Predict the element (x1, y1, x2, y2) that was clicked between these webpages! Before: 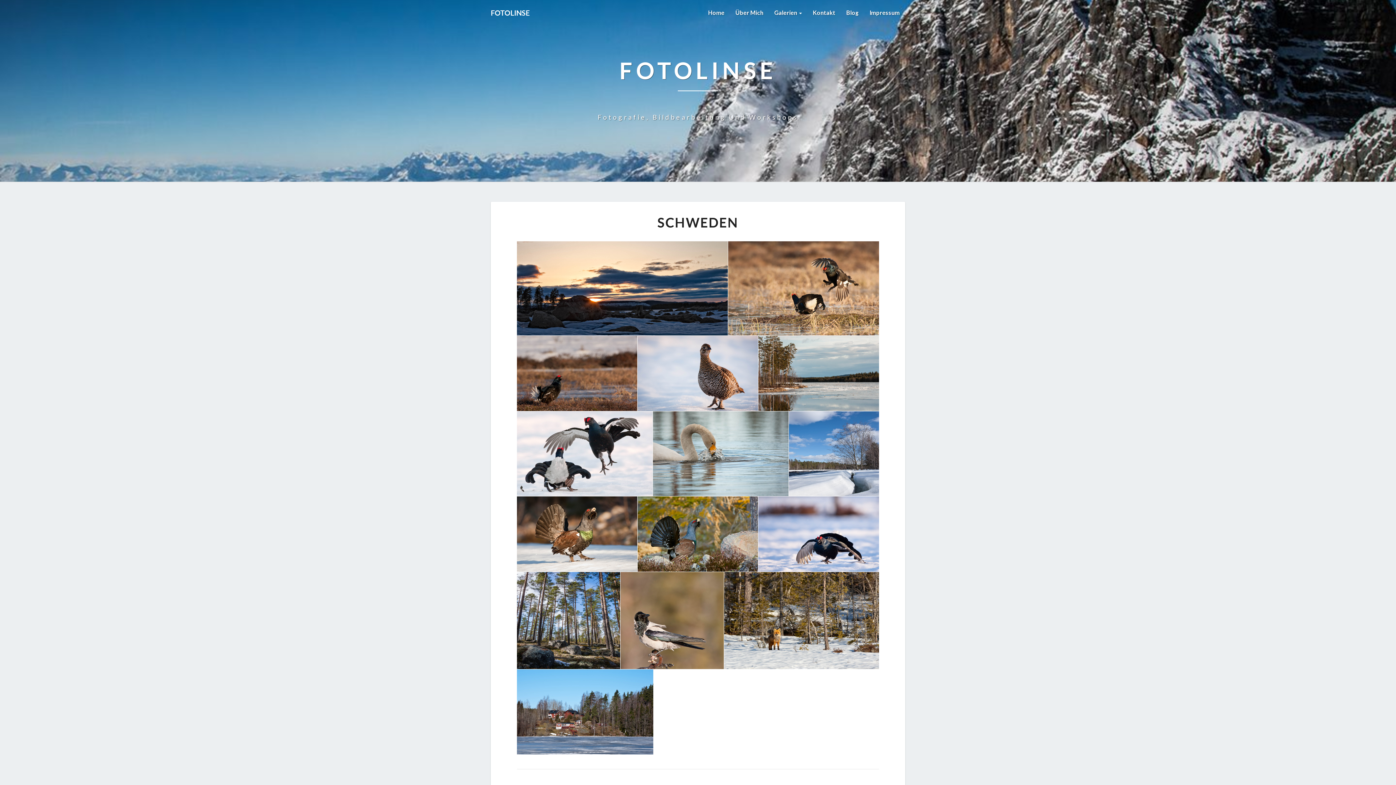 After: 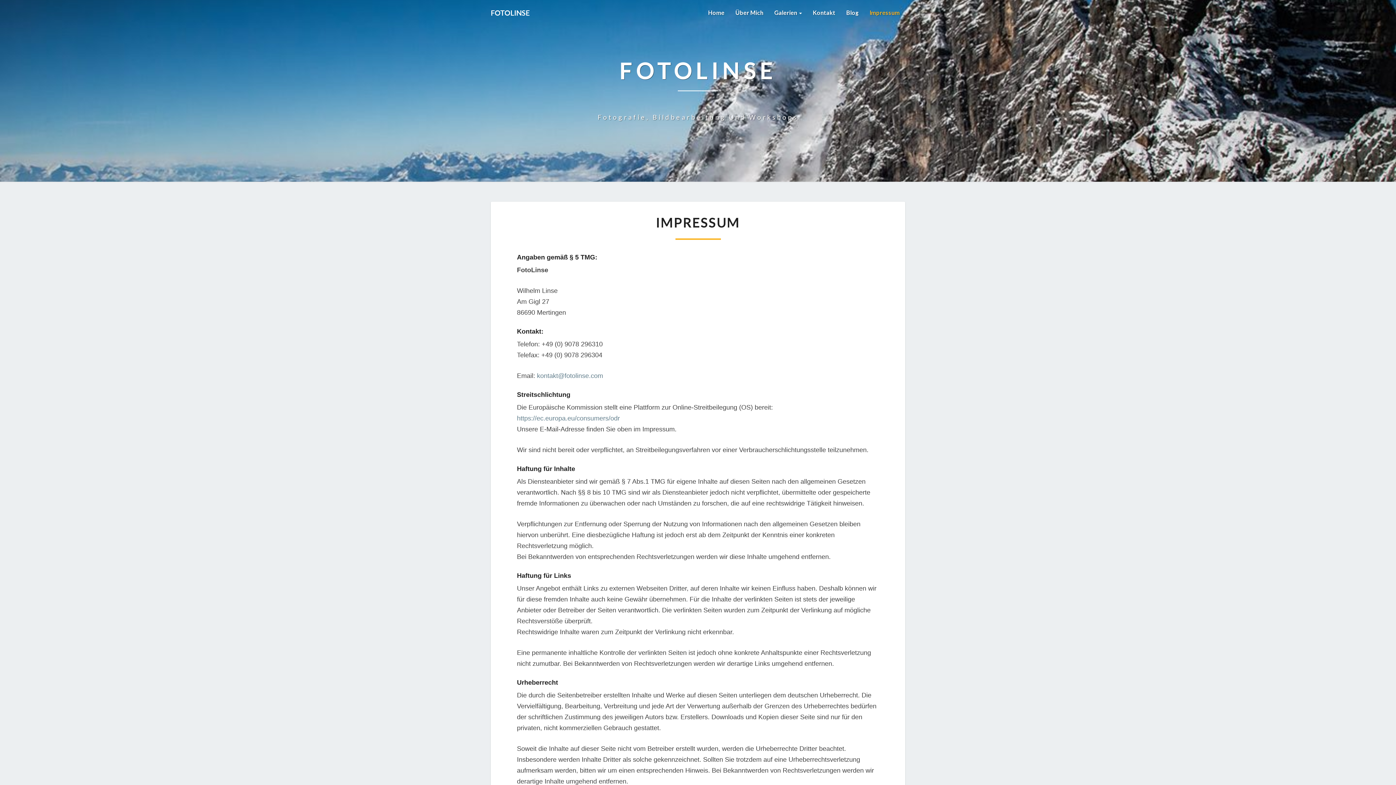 Action: label: Impressum bbox: (864, 0, 905, 25)